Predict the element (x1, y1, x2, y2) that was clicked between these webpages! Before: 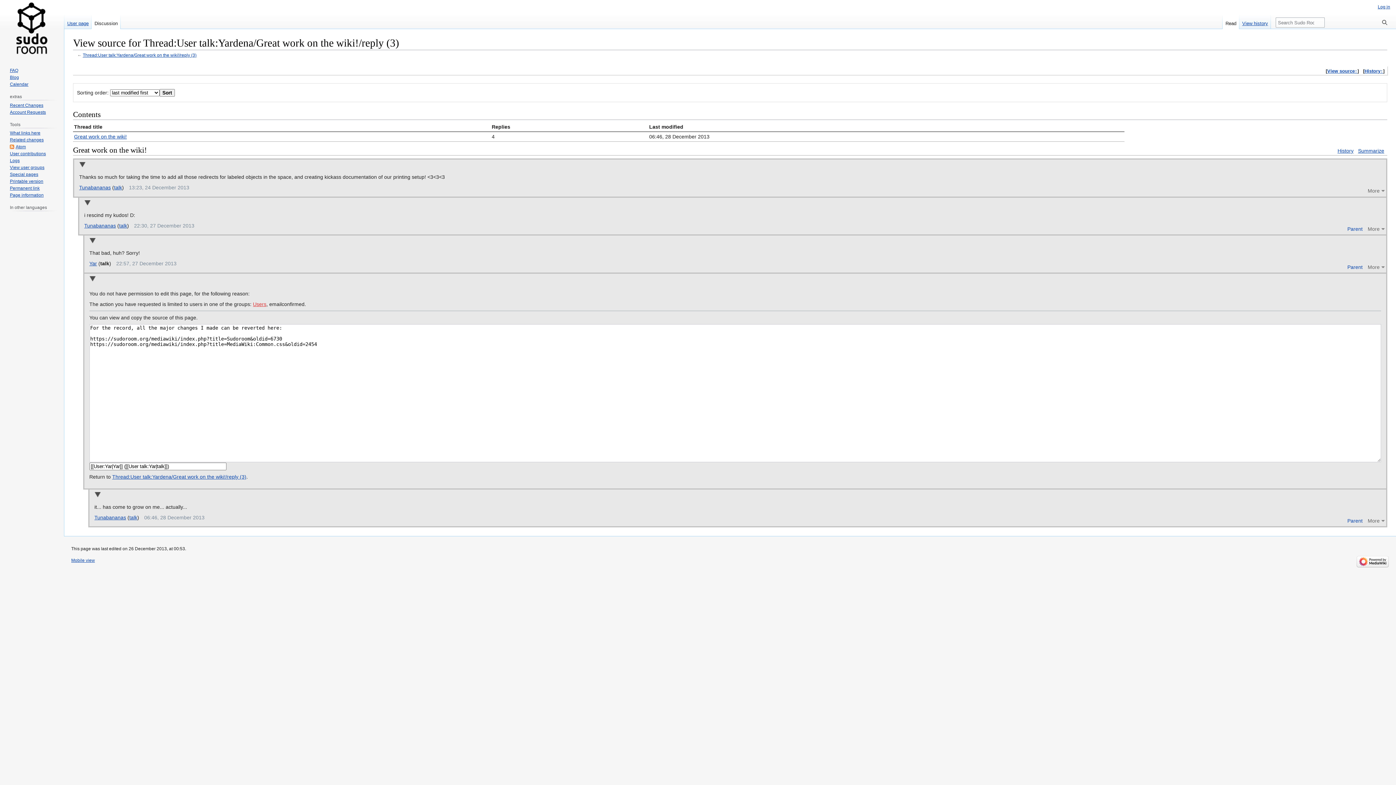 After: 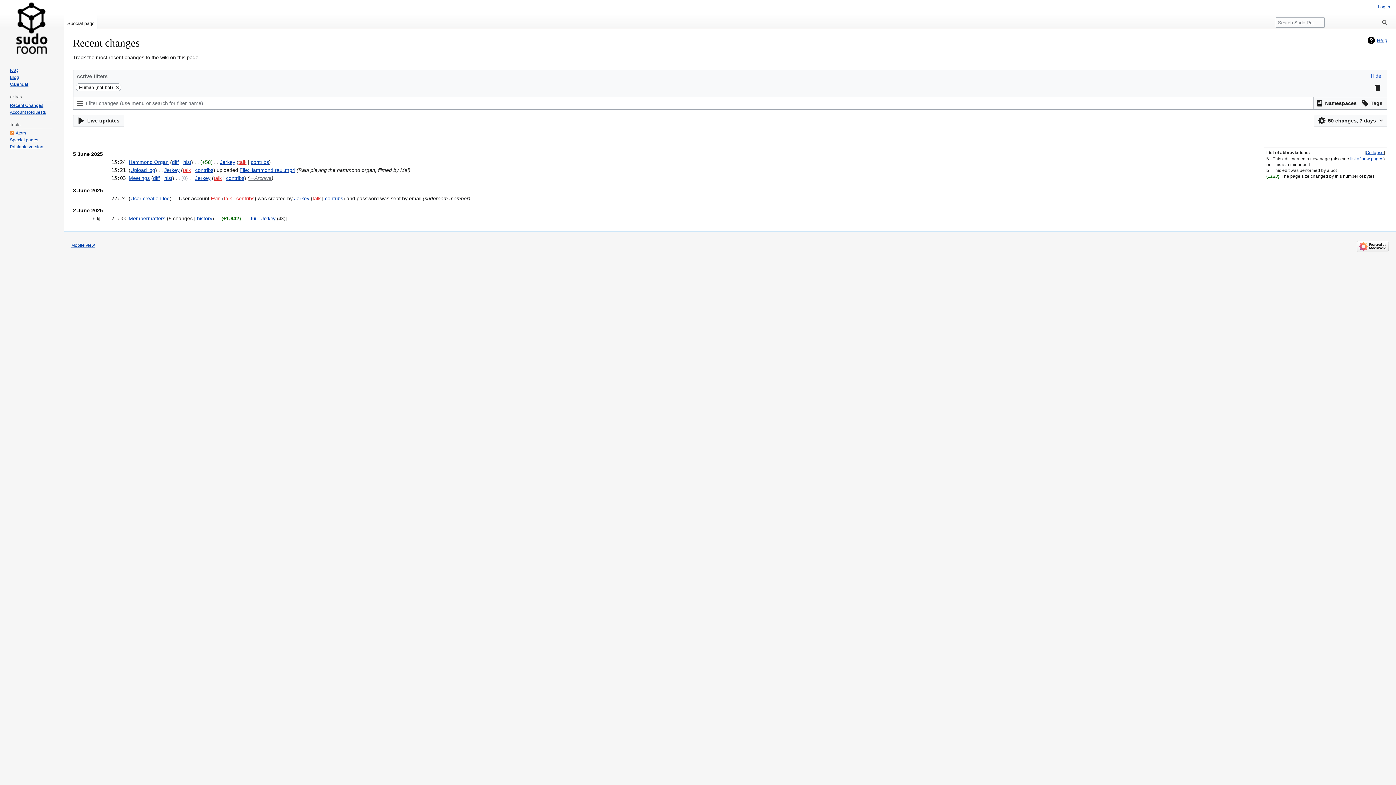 Action: label: Recent Changes bbox: (9, 102, 43, 107)